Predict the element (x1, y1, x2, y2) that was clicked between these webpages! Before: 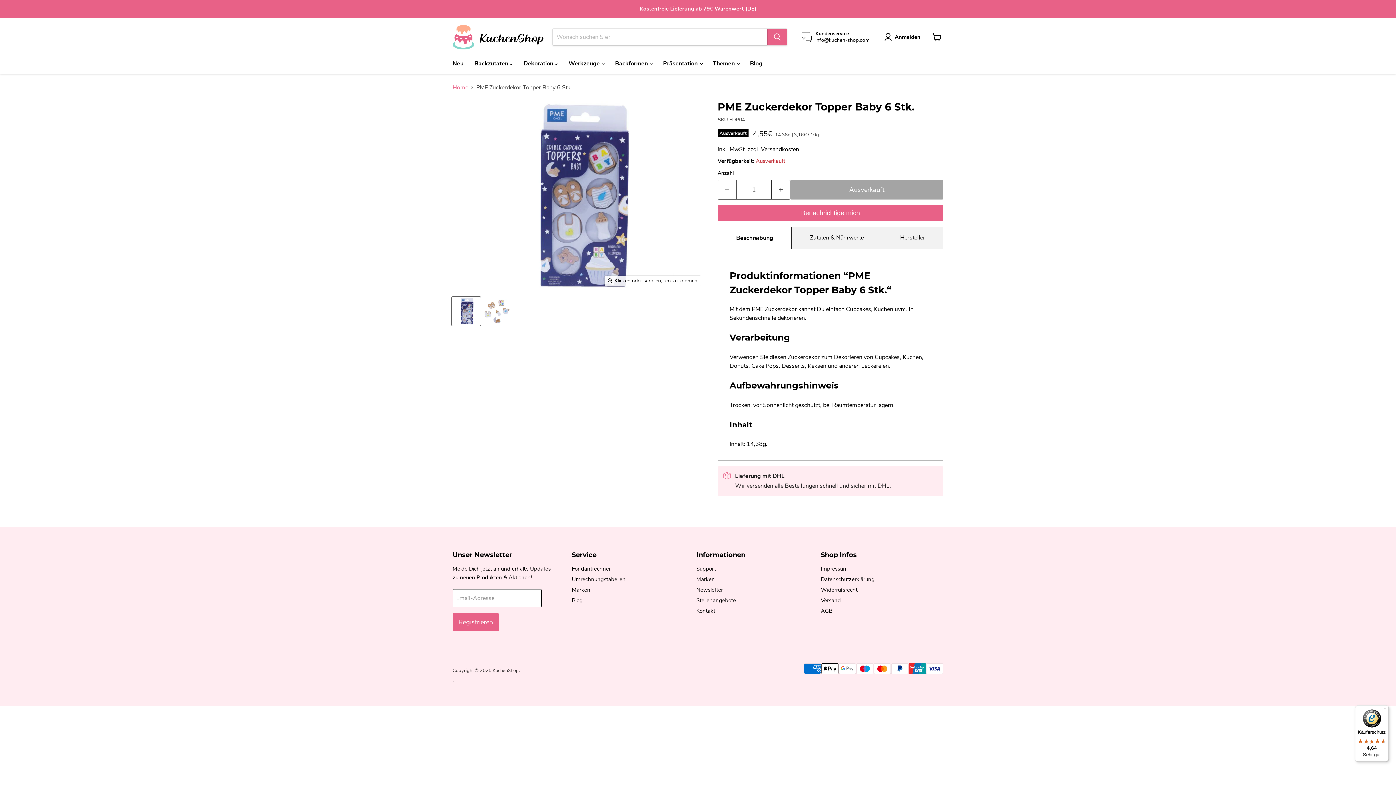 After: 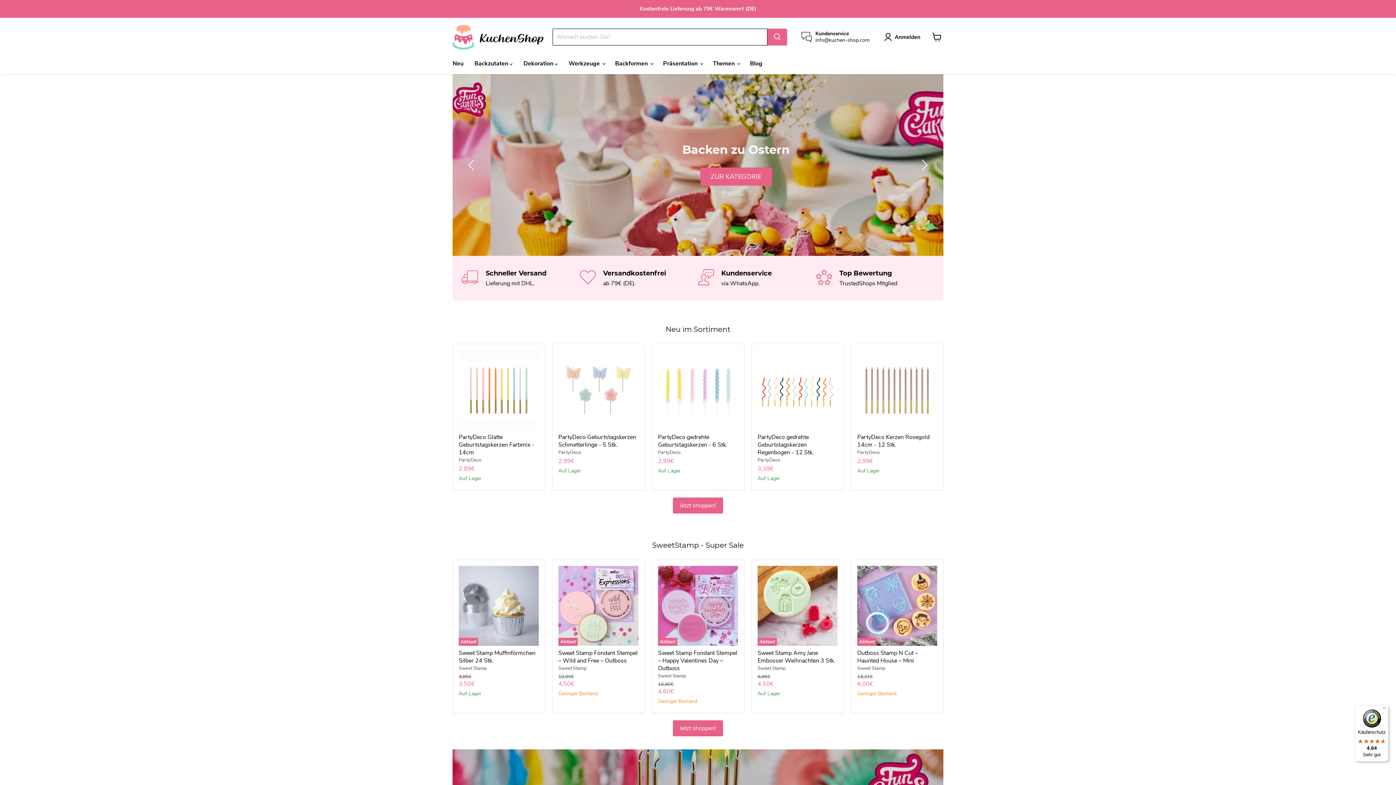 Action: label: Home bbox: (452, 84, 468, 90)